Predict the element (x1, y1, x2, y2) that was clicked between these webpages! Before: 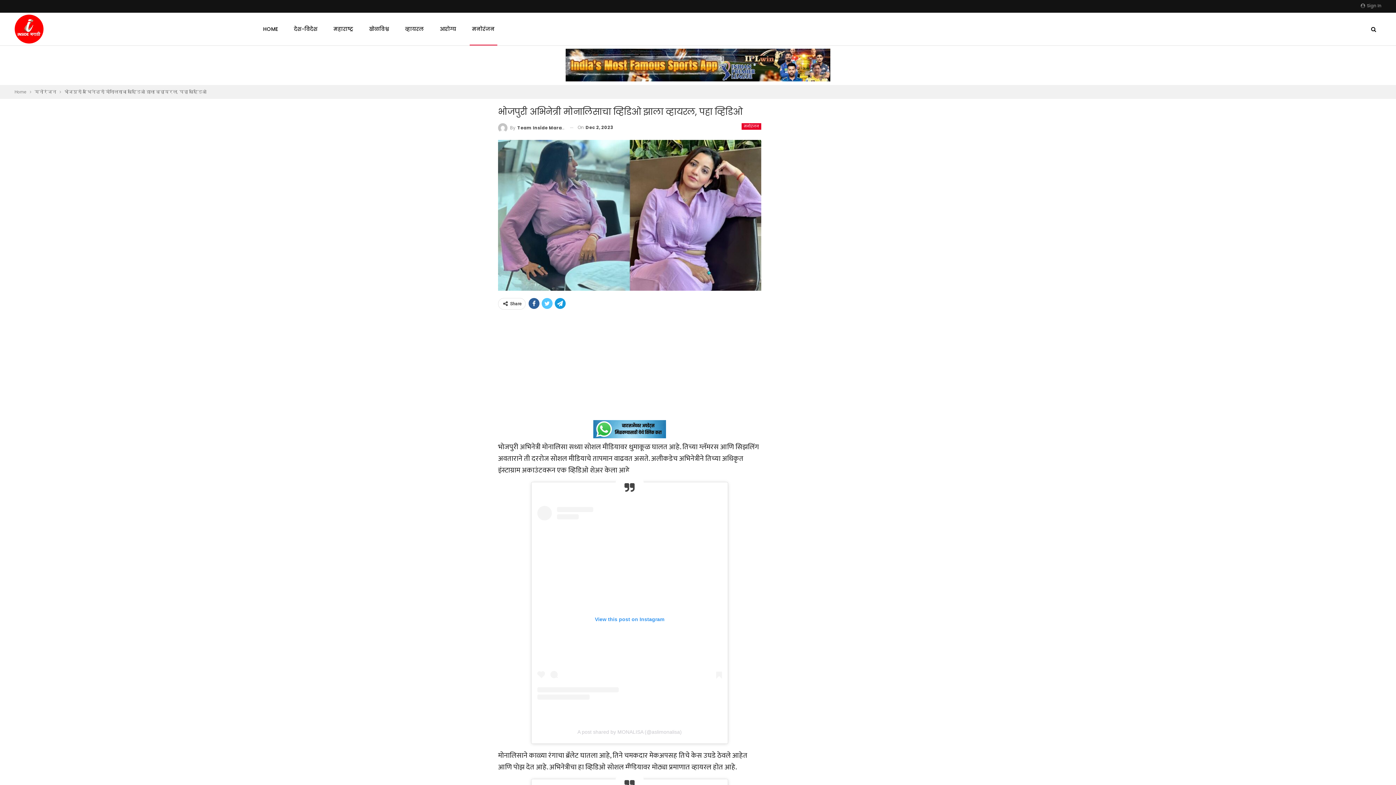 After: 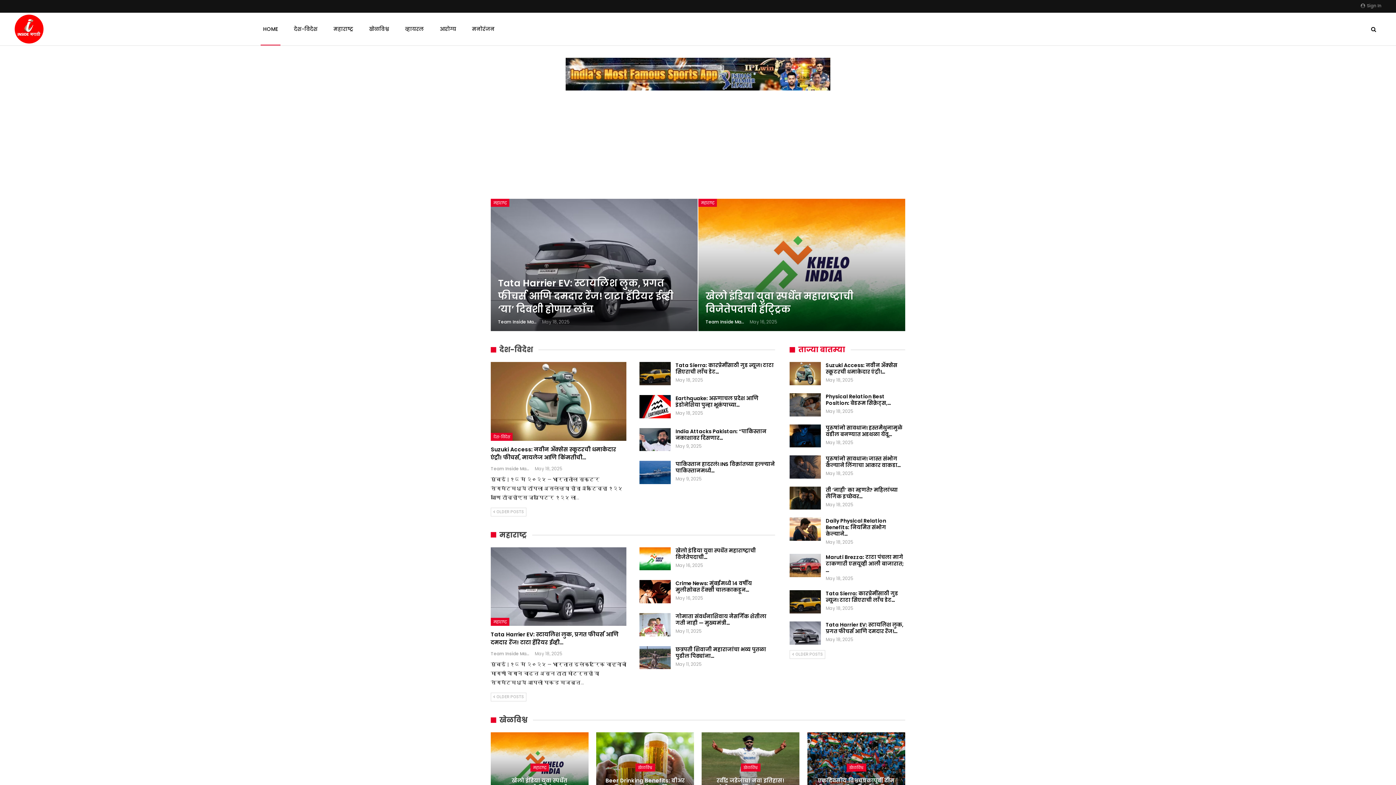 Action: label: Home bbox: (14, 88, 26, 96)